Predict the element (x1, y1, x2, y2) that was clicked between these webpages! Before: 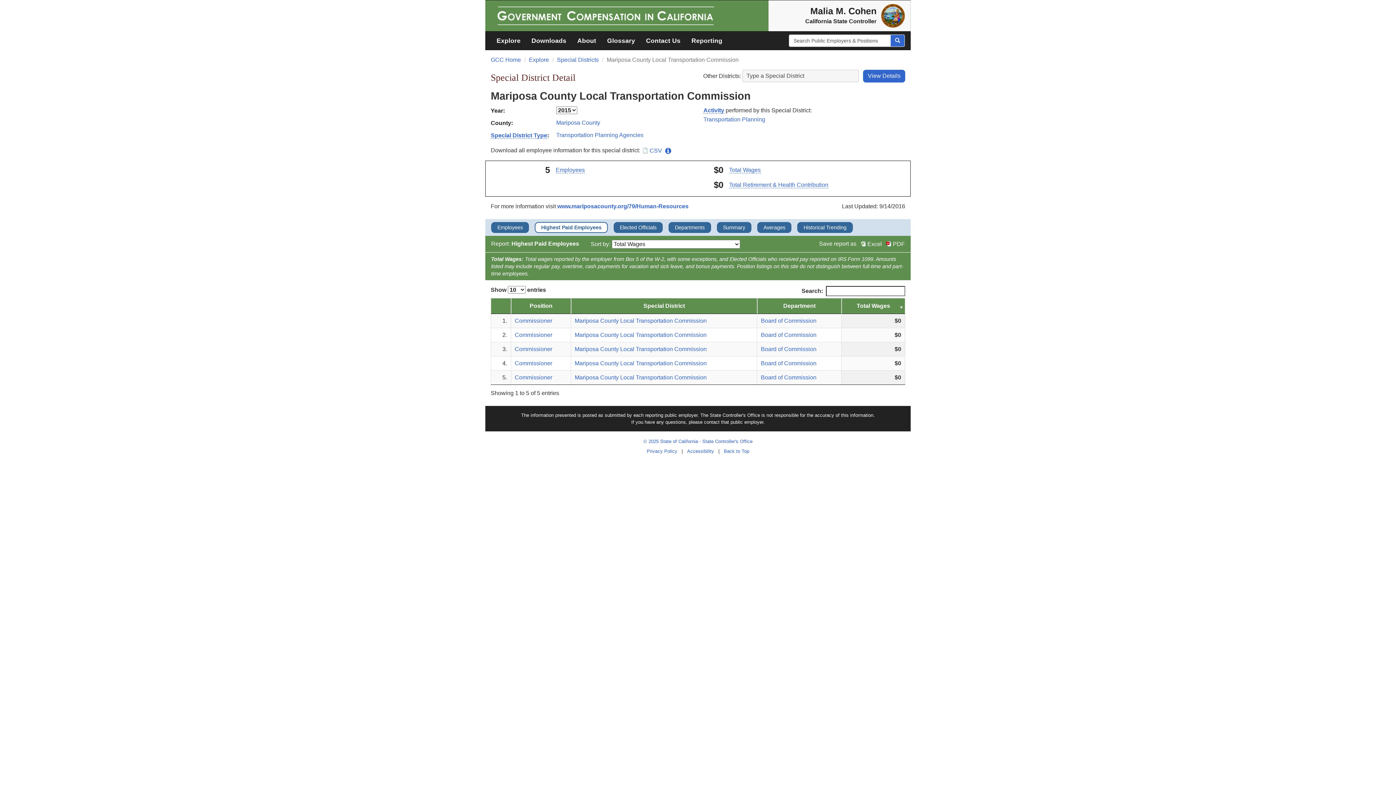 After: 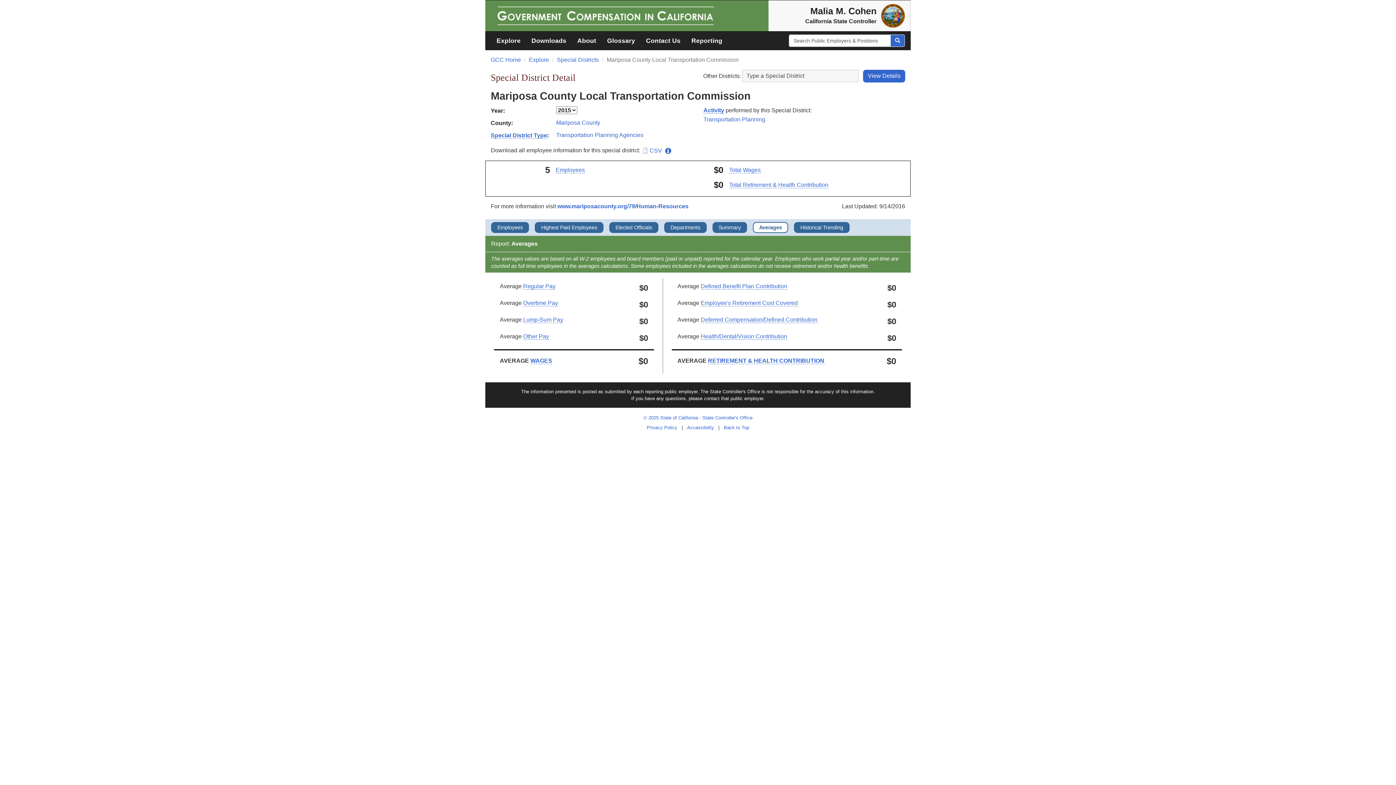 Action: label: Averages bbox: (763, 224, 790, 231)